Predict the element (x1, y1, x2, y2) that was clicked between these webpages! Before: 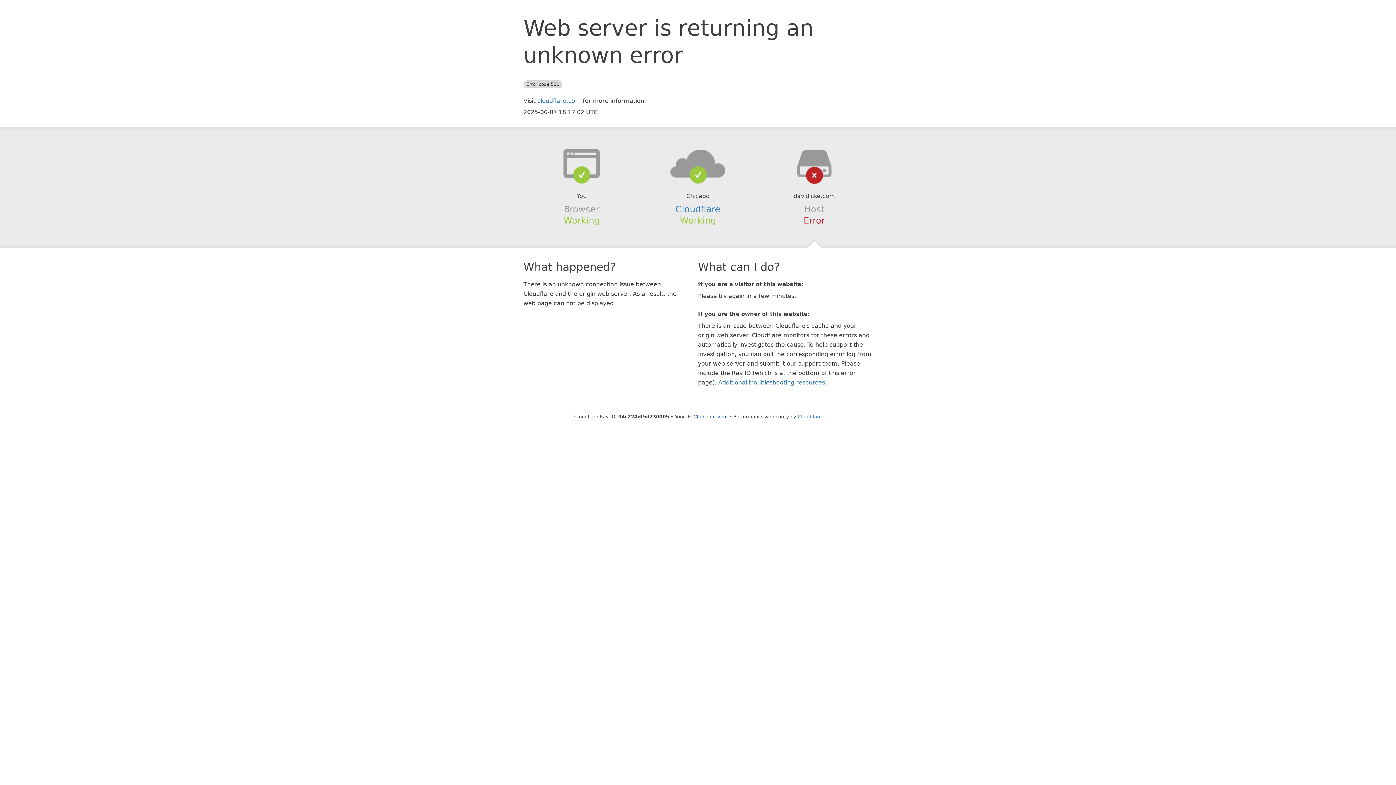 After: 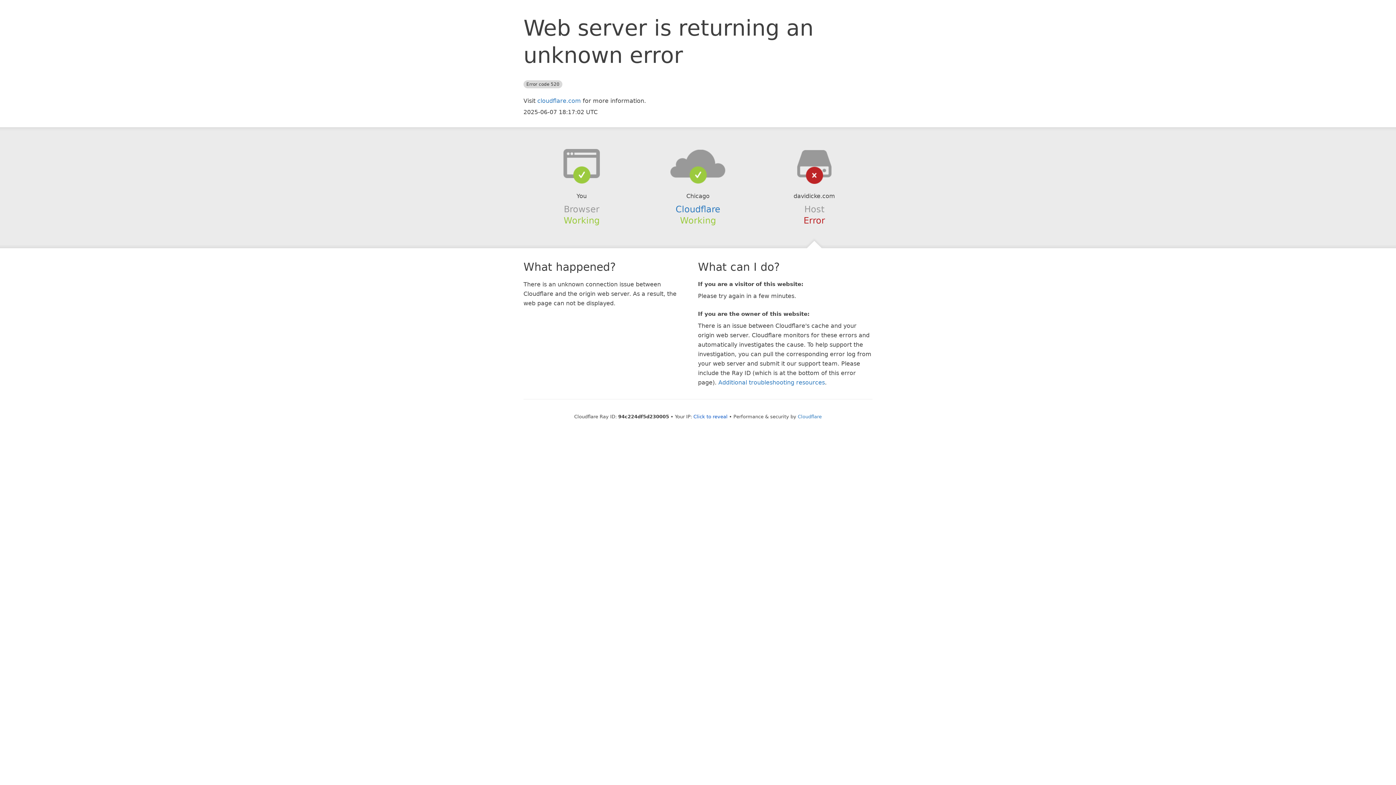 Action: bbox: (639, 148, 756, 178)